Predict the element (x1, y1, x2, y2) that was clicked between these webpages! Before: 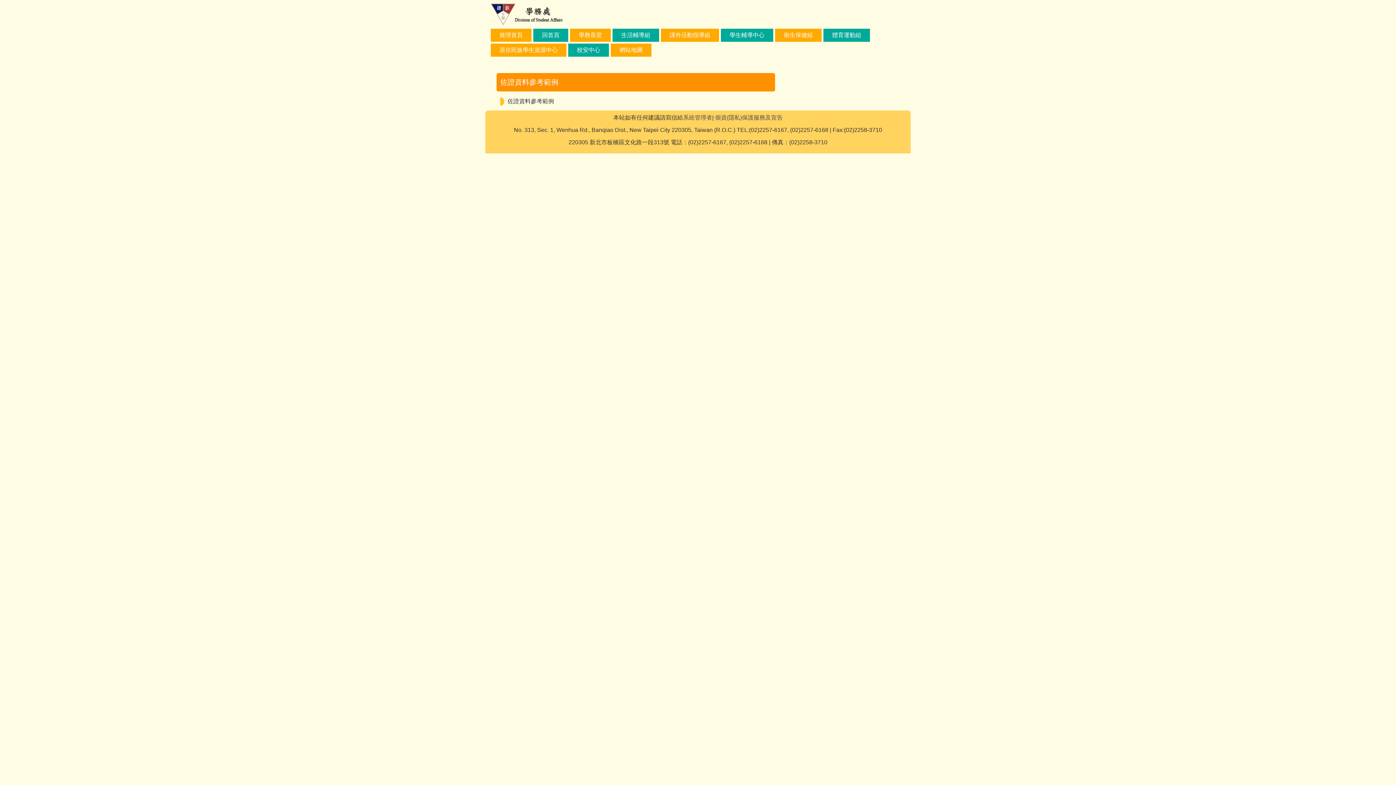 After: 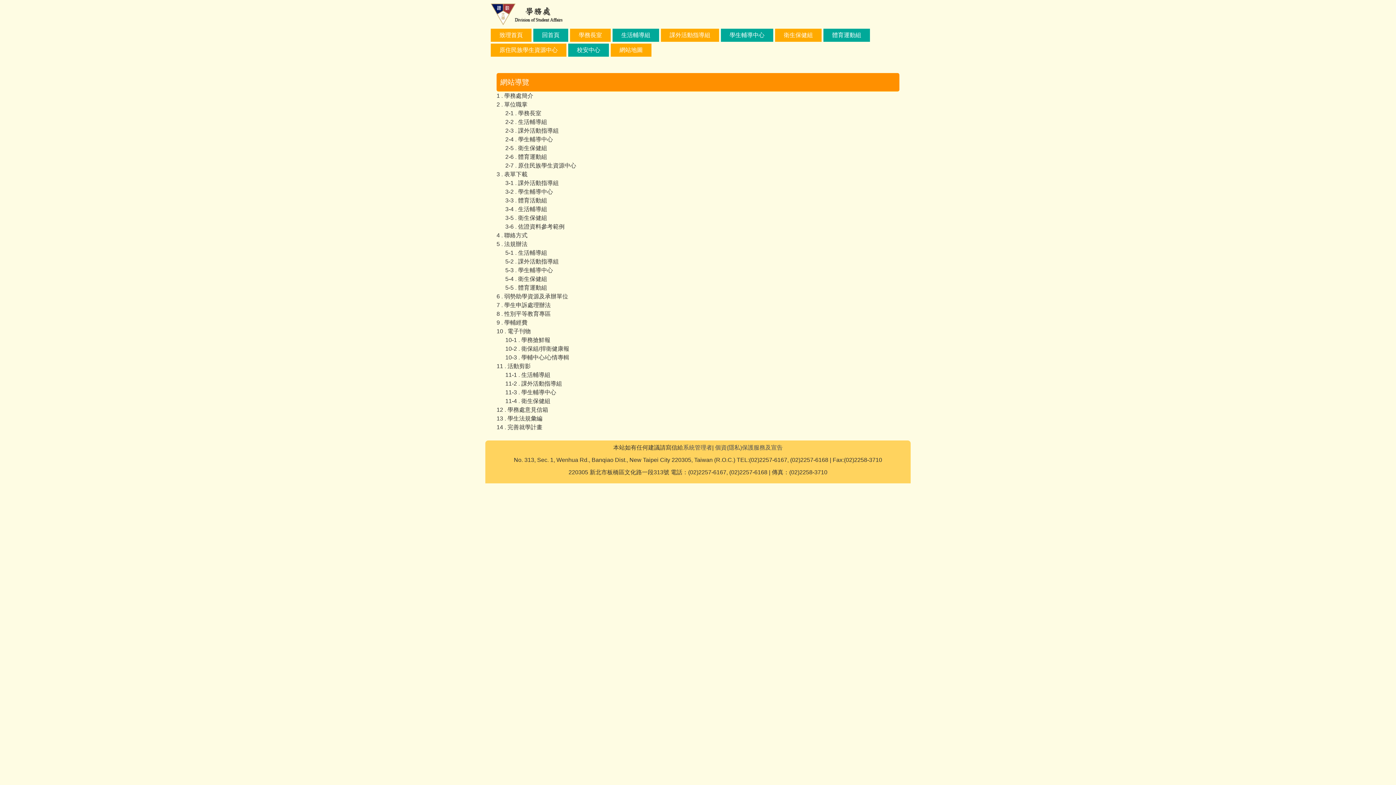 Action: bbox: (610, 43, 651, 56) label: 網站地圖